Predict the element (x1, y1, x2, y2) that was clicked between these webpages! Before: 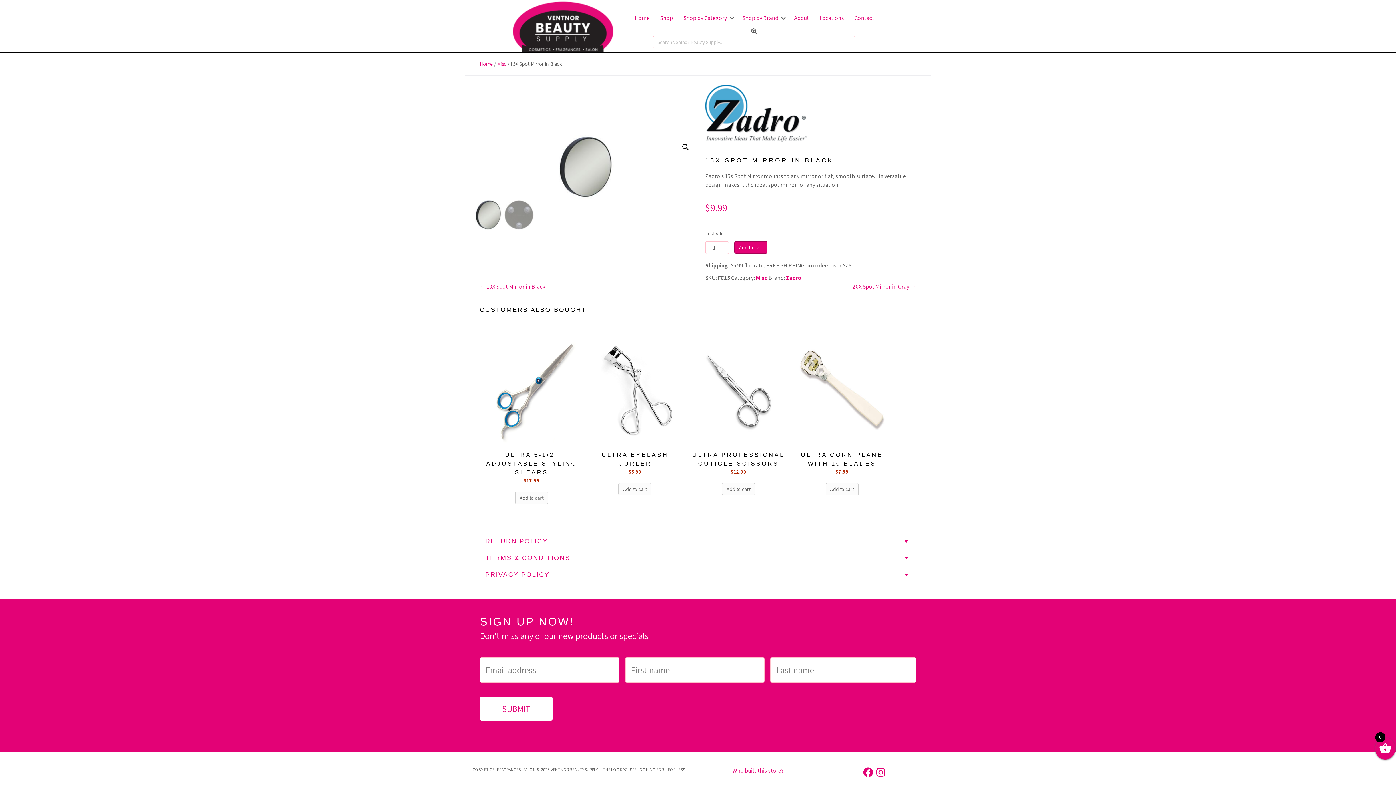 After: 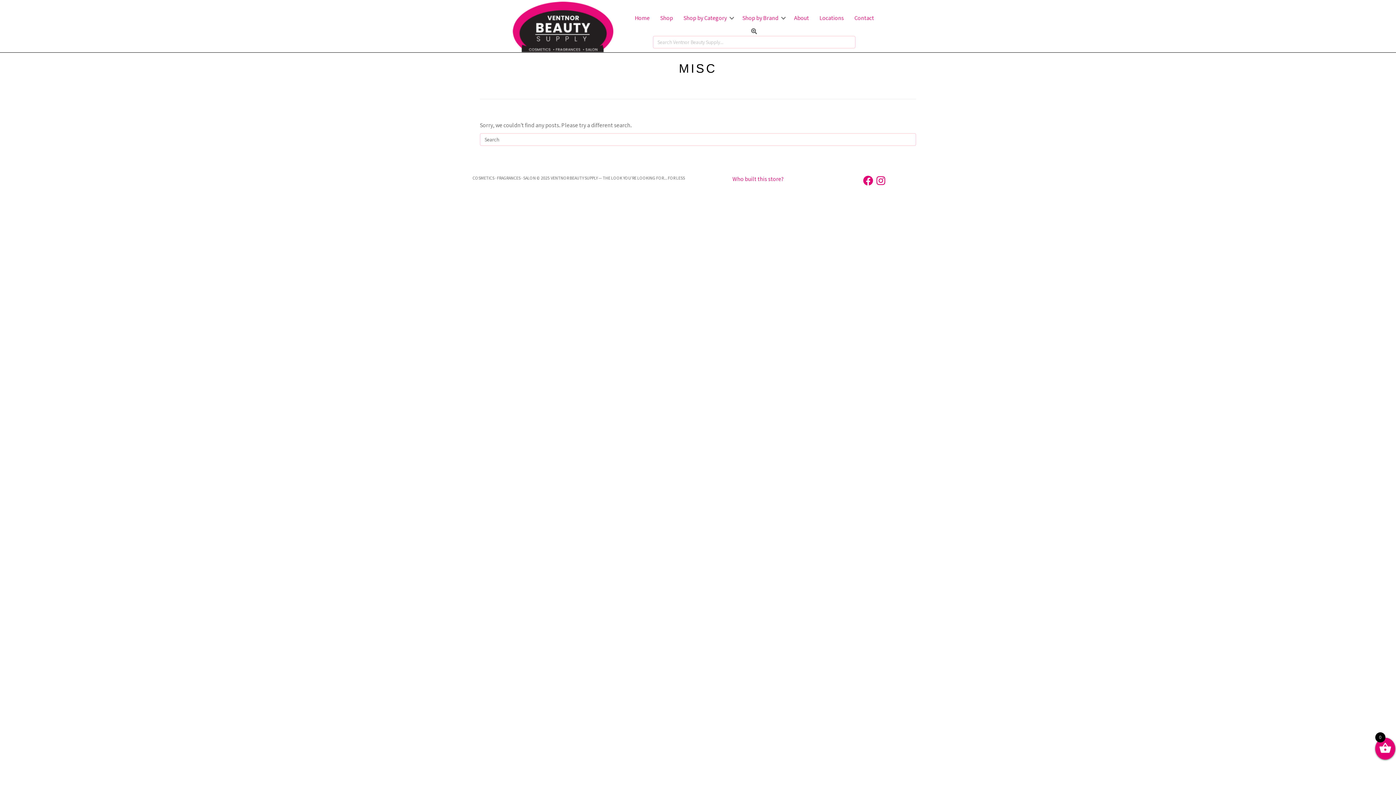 Action: bbox: (756, 274, 767, 281) label: Misc